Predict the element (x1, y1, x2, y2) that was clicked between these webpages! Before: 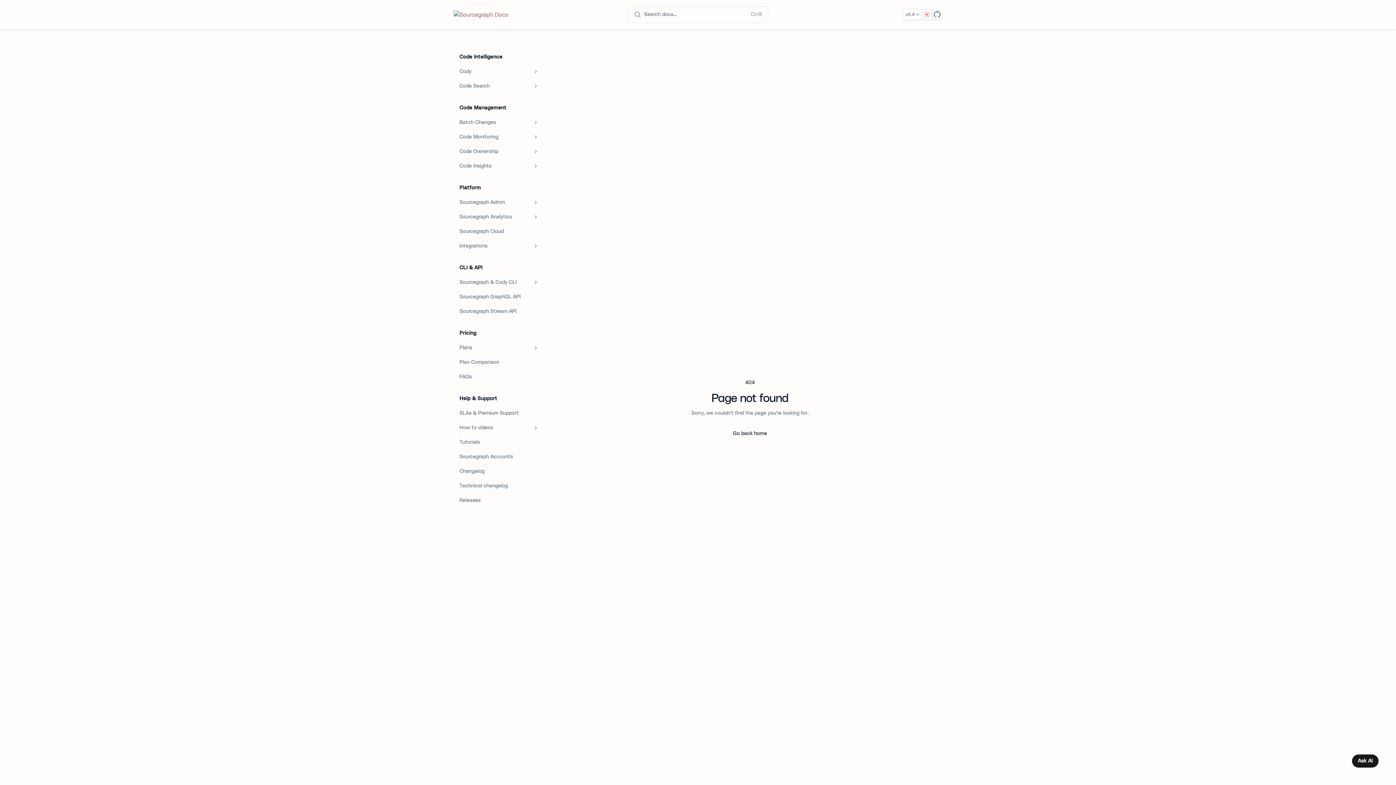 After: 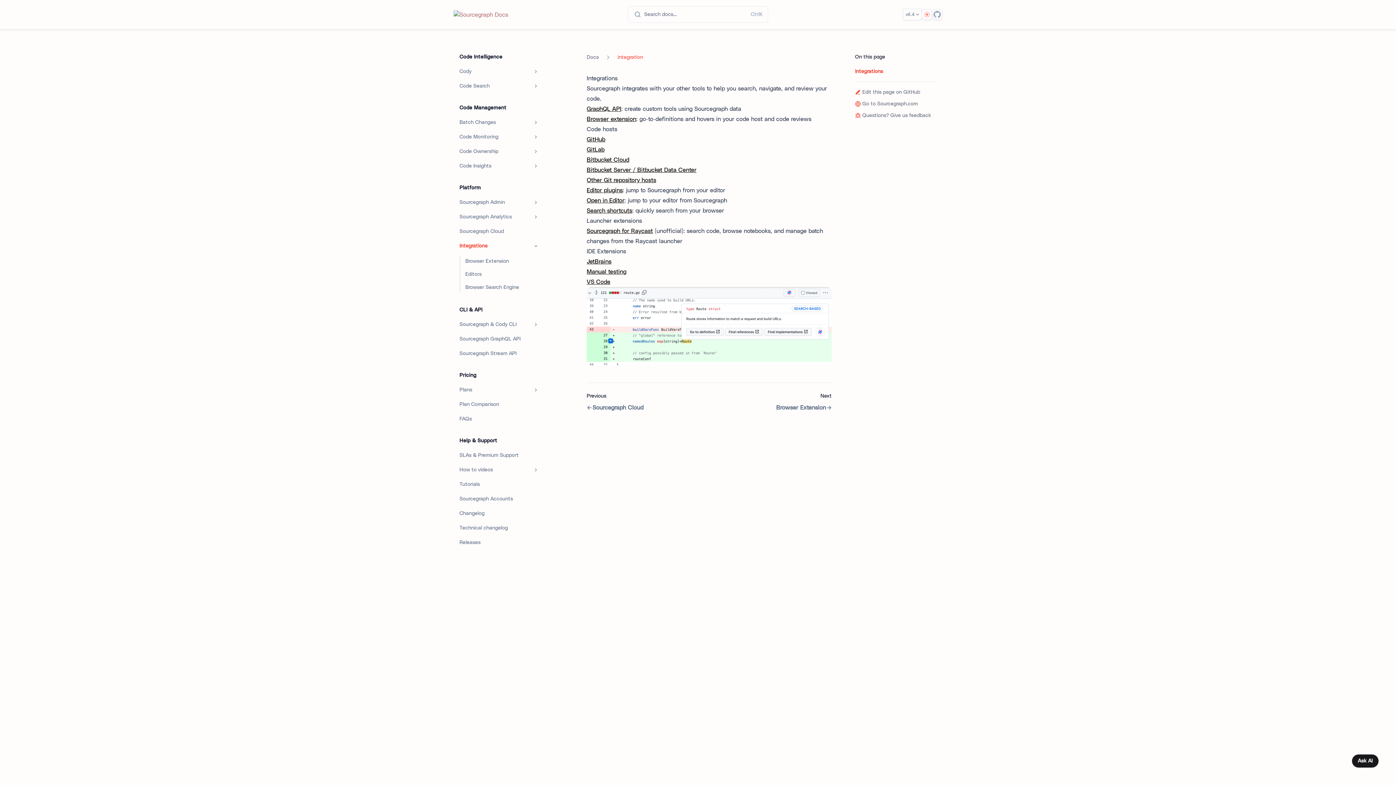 Action: label: Integrations bbox: (459, 241, 531, 250)